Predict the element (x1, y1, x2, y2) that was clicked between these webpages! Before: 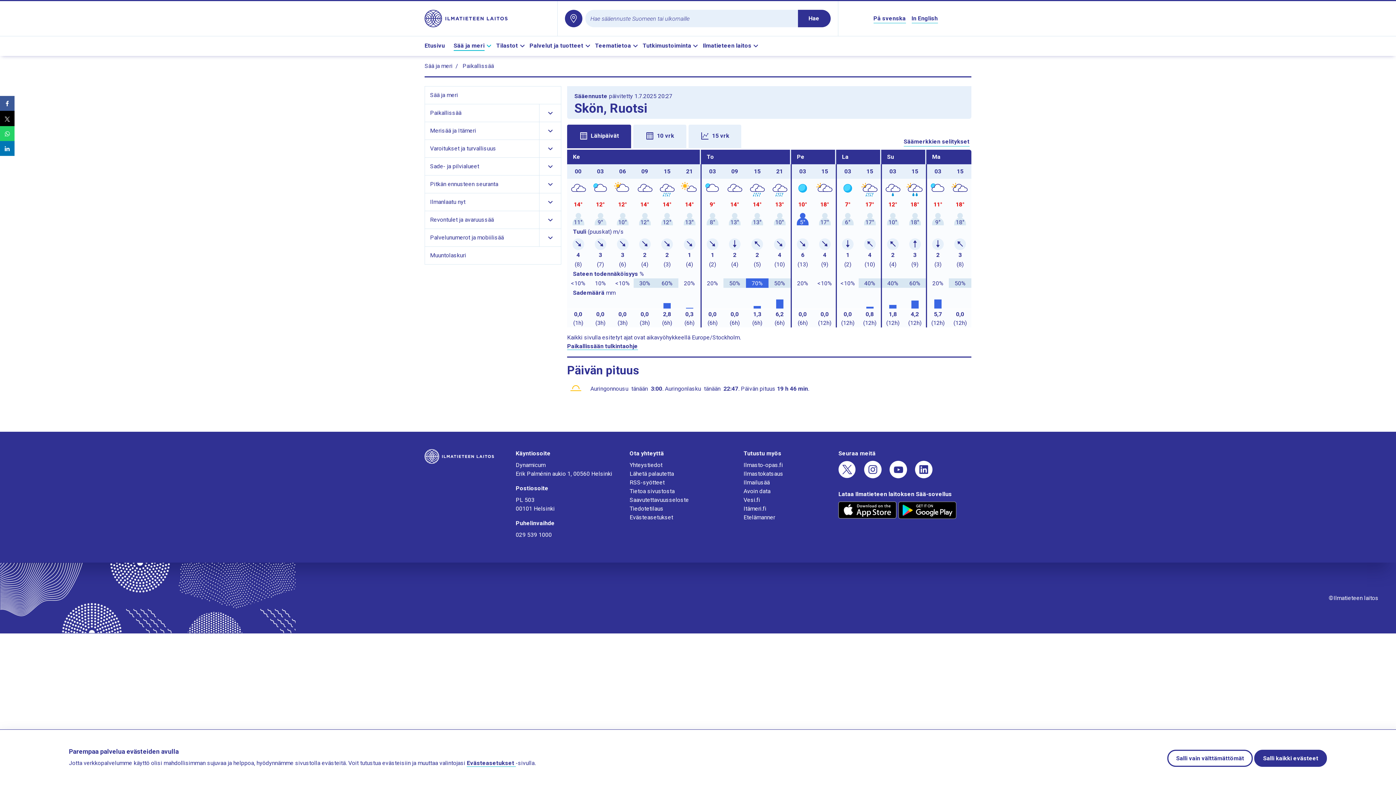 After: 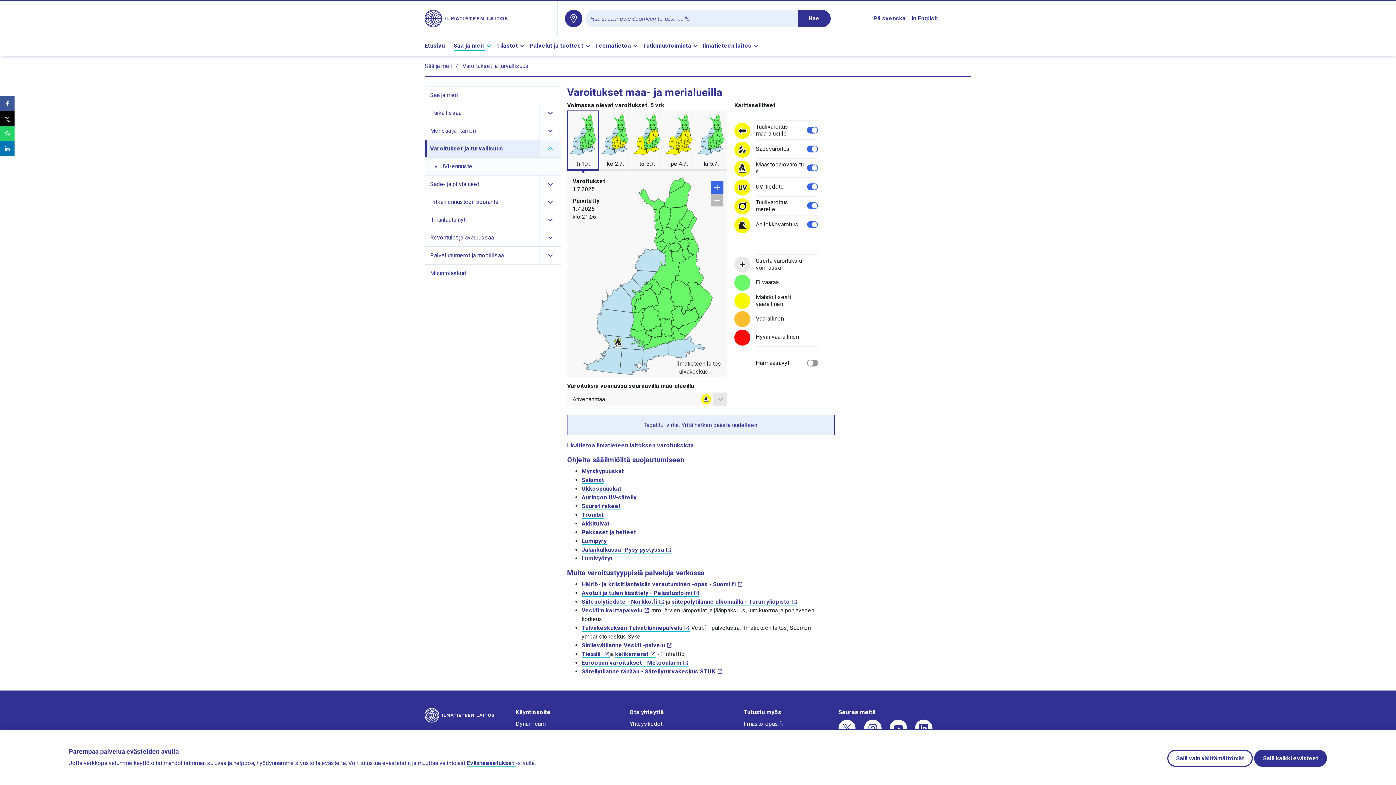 Action: label: Varoitukset ja turvallisuus bbox: (427, 140, 539, 157)